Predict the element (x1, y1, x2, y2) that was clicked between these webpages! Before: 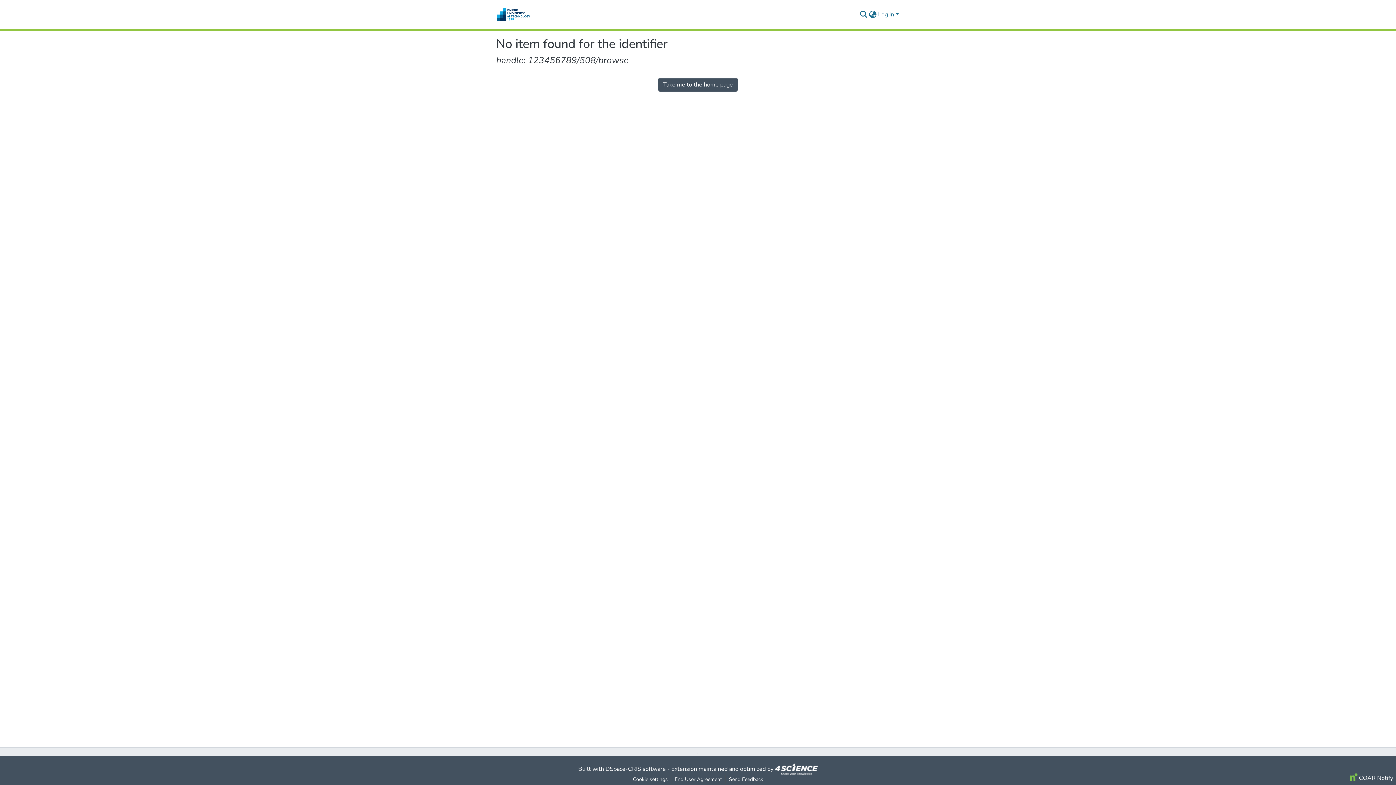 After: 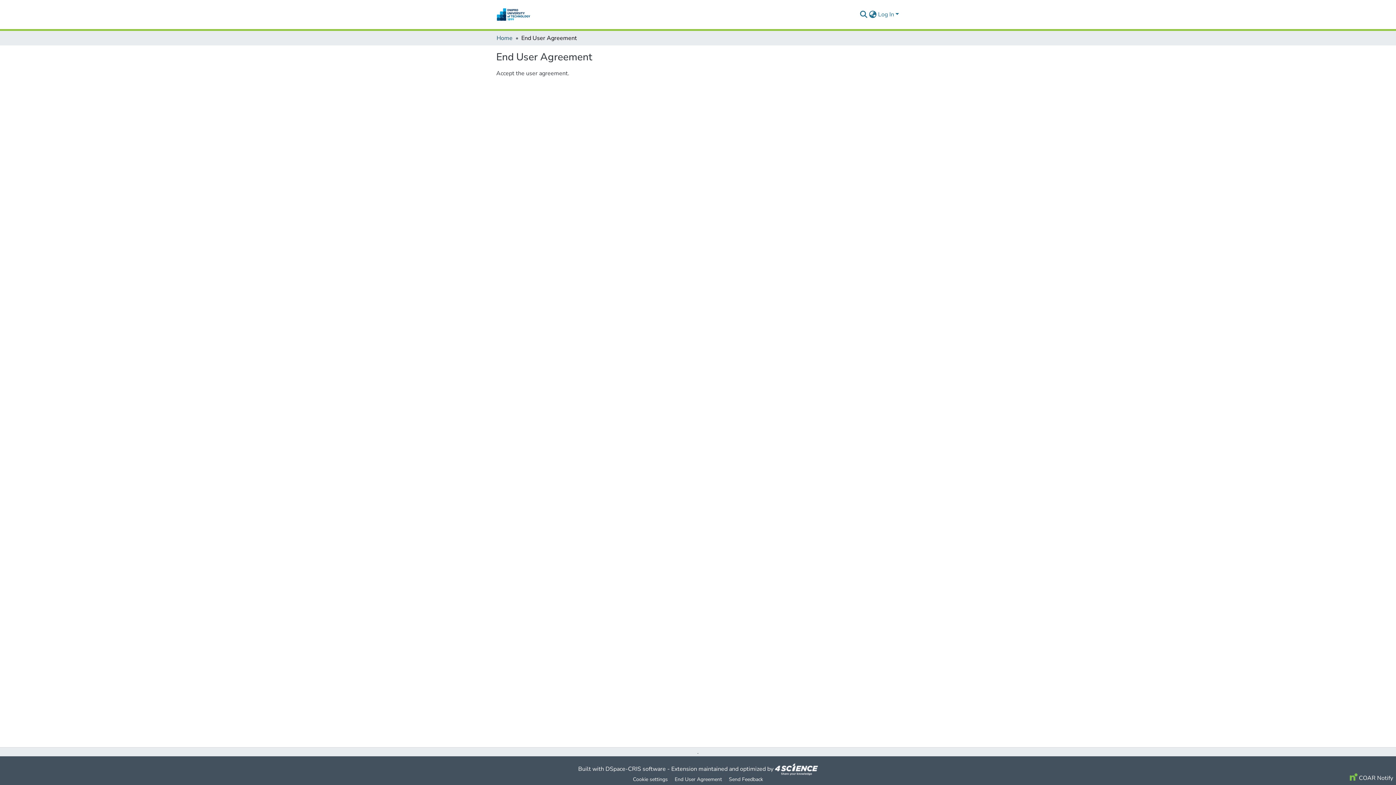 Action: label: End User Agreement bbox: (671, 775, 725, 784)